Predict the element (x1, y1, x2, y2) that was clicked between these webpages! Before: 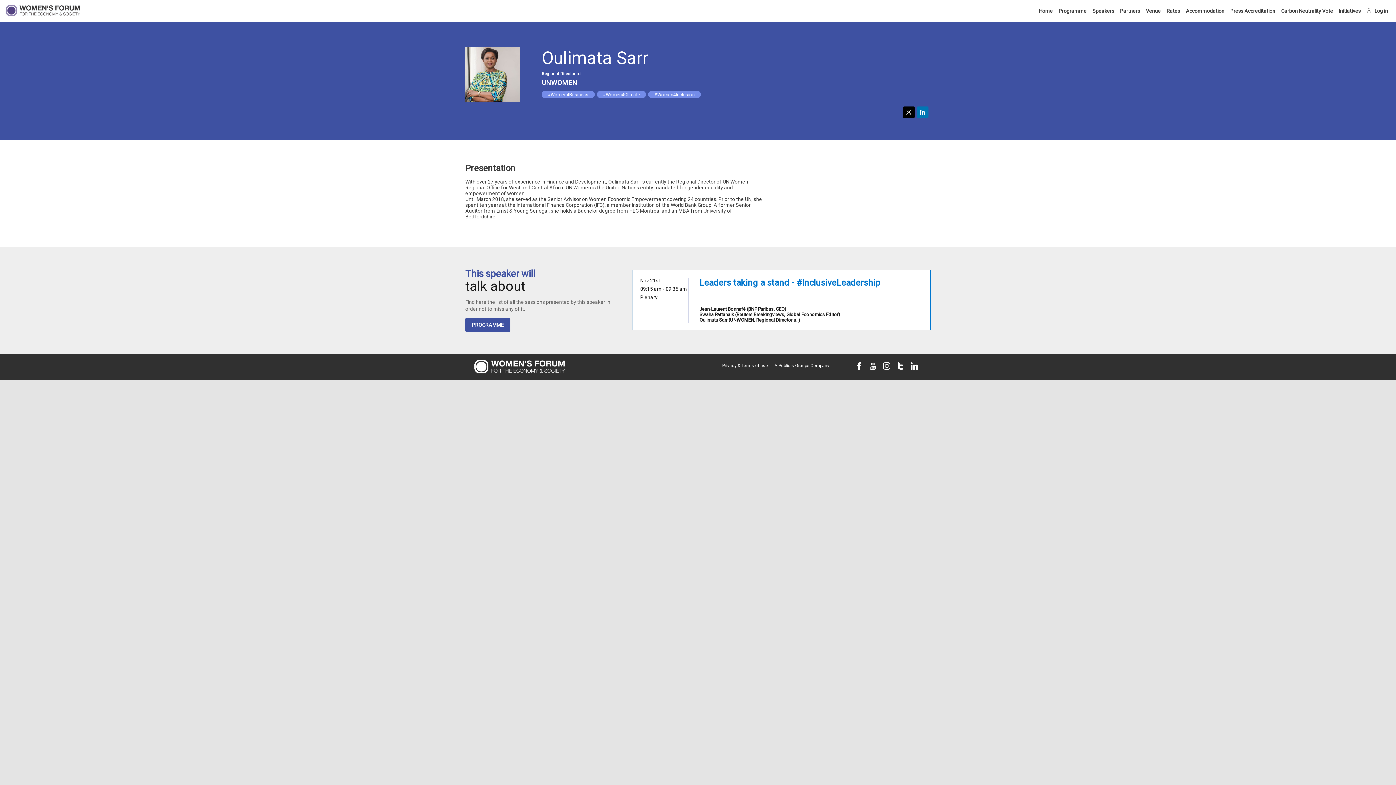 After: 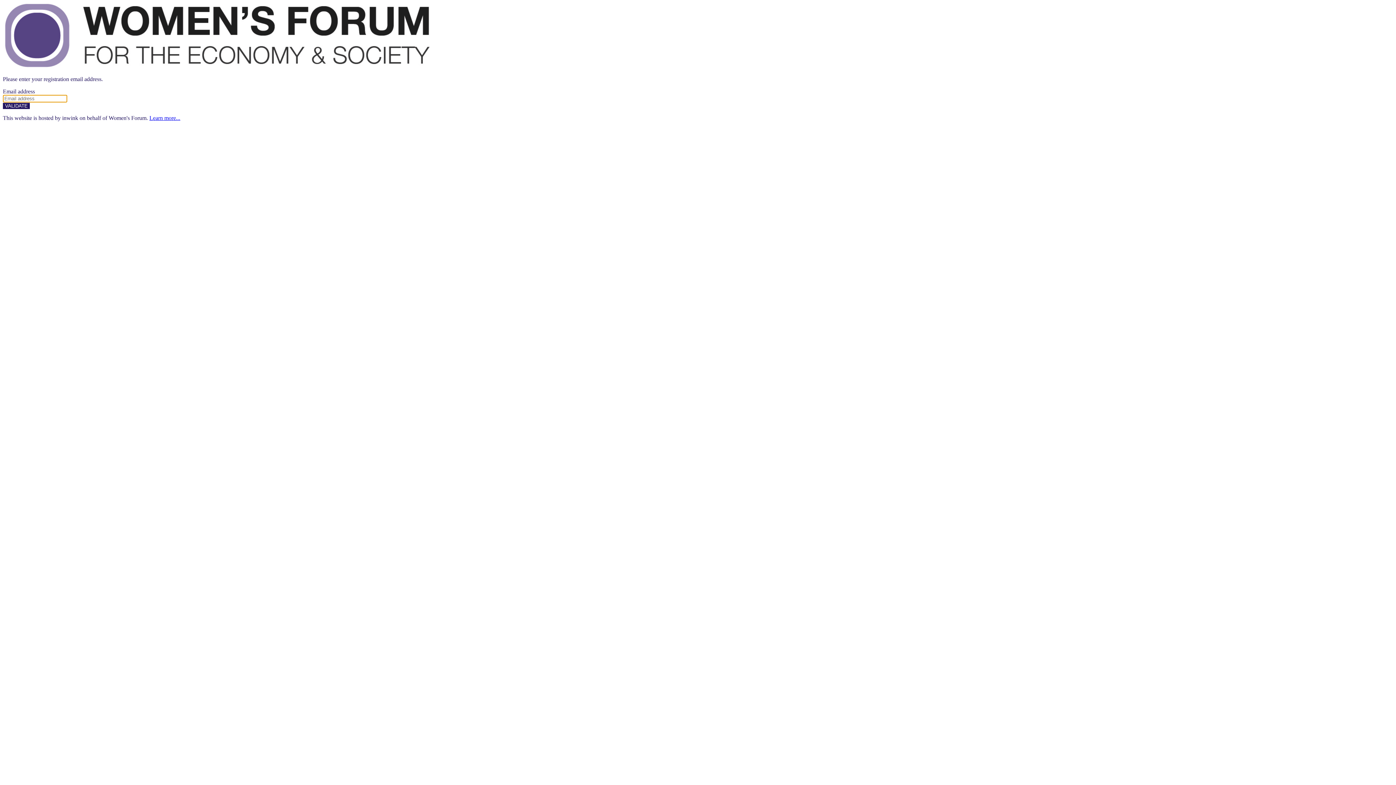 Action: label: Log in bbox: (1366, 0, 1388, 21)